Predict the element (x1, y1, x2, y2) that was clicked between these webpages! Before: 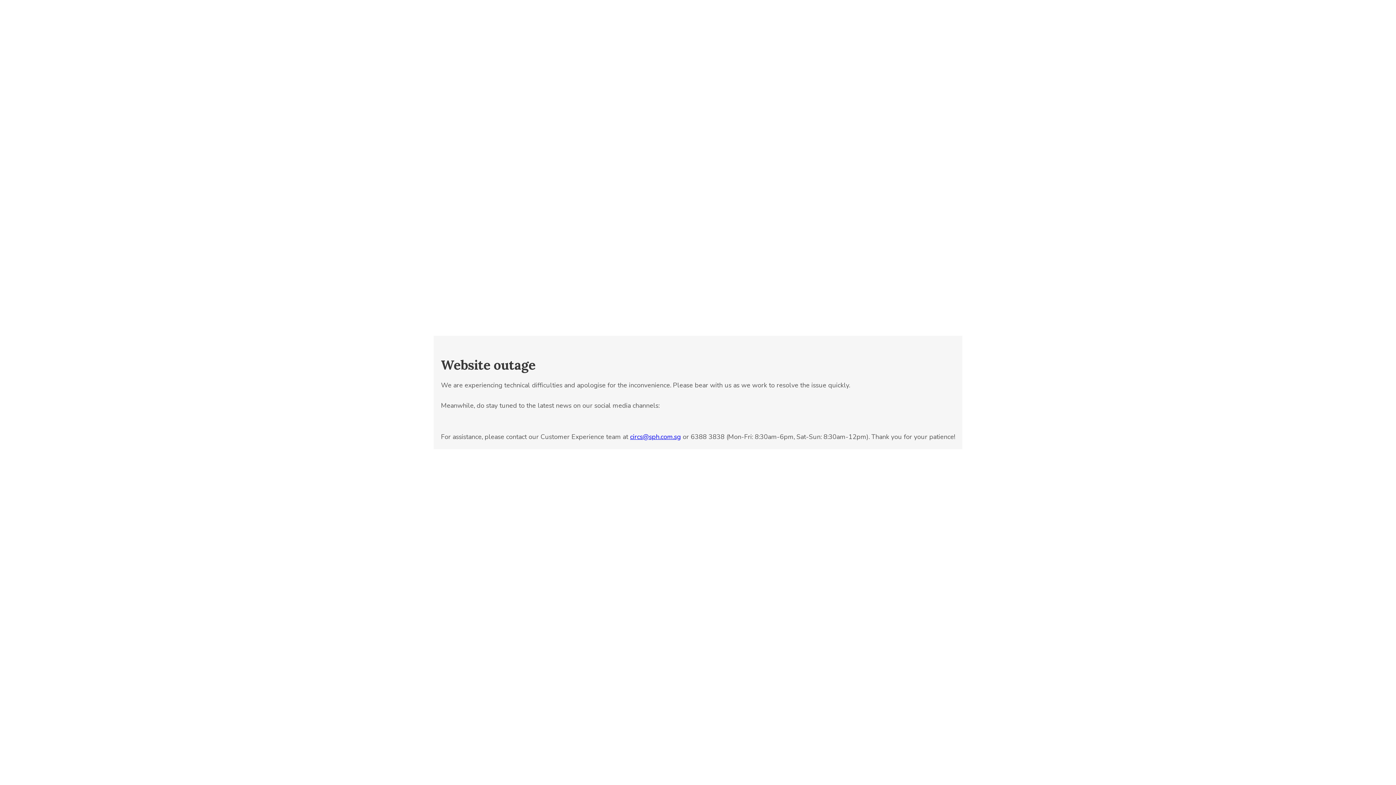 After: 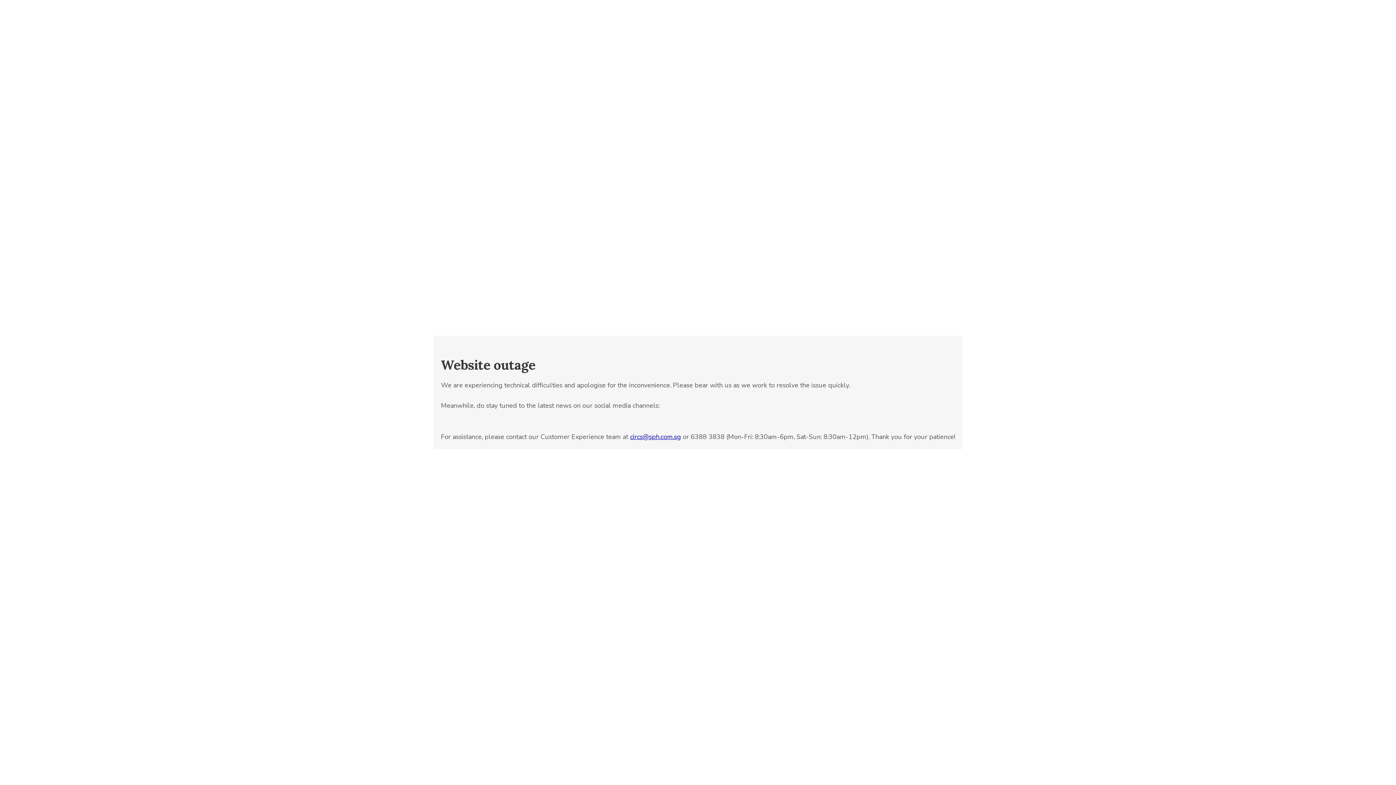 Action: label: circs@sph.com.sg bbox: (630, 432, 681, 441)